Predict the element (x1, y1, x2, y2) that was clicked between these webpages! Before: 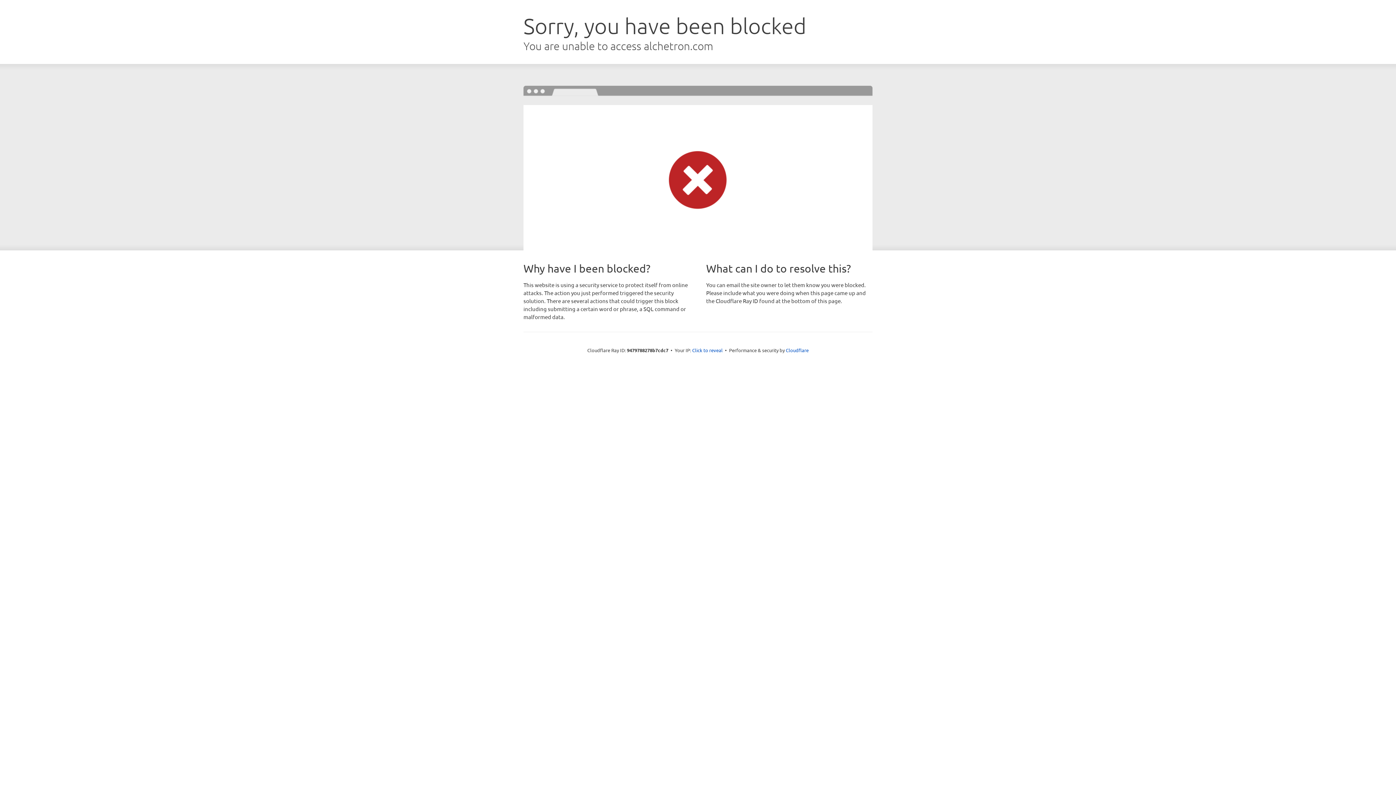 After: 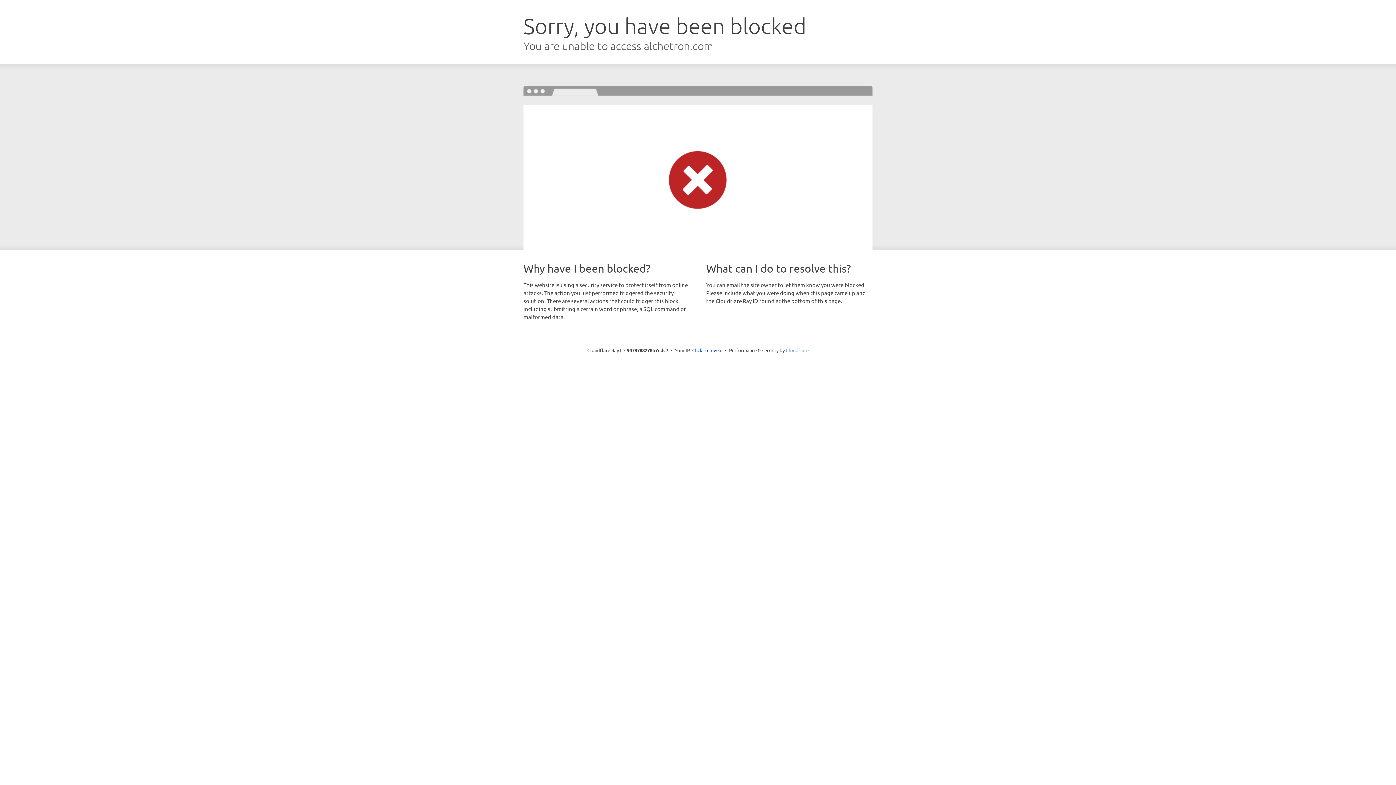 Action: bbox: (786, 347, 808, 353) label: Cloudflare